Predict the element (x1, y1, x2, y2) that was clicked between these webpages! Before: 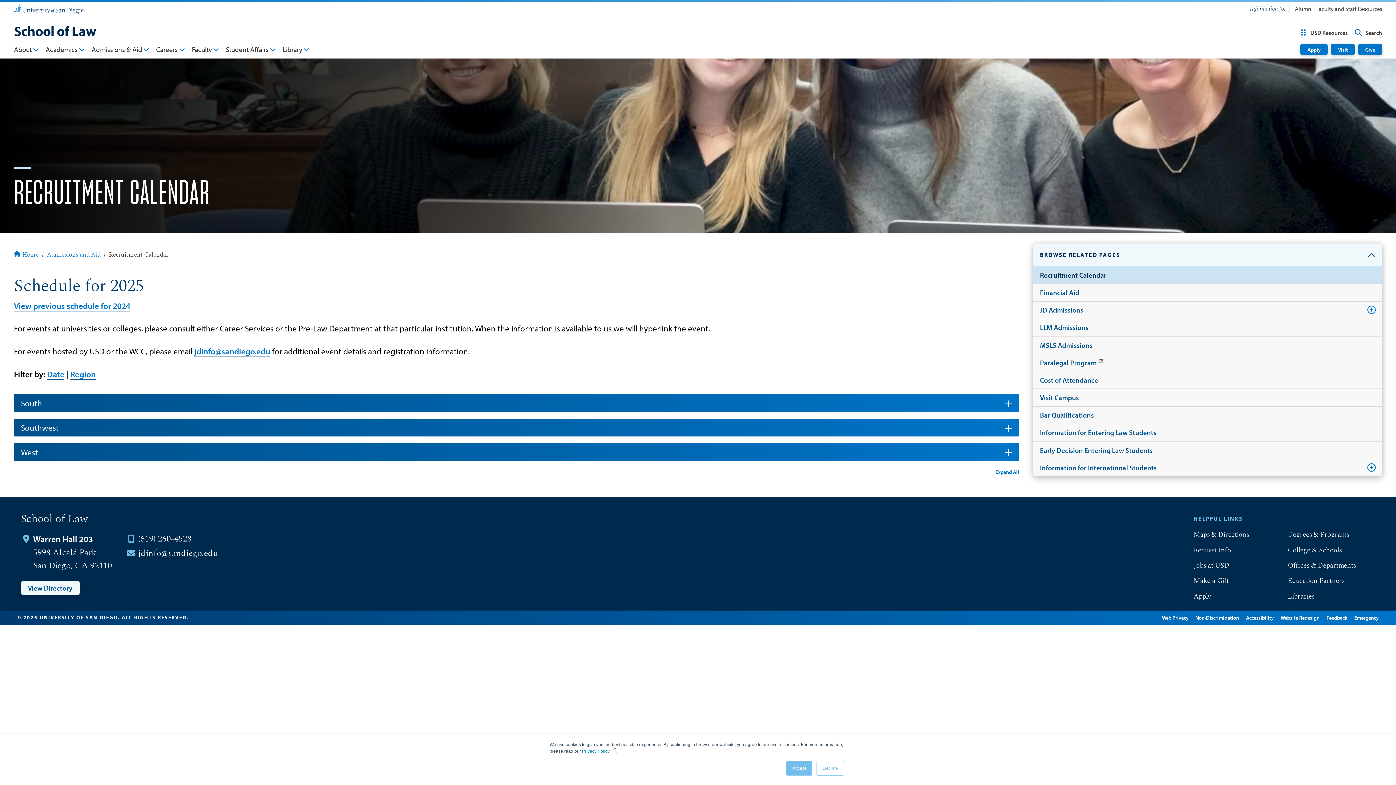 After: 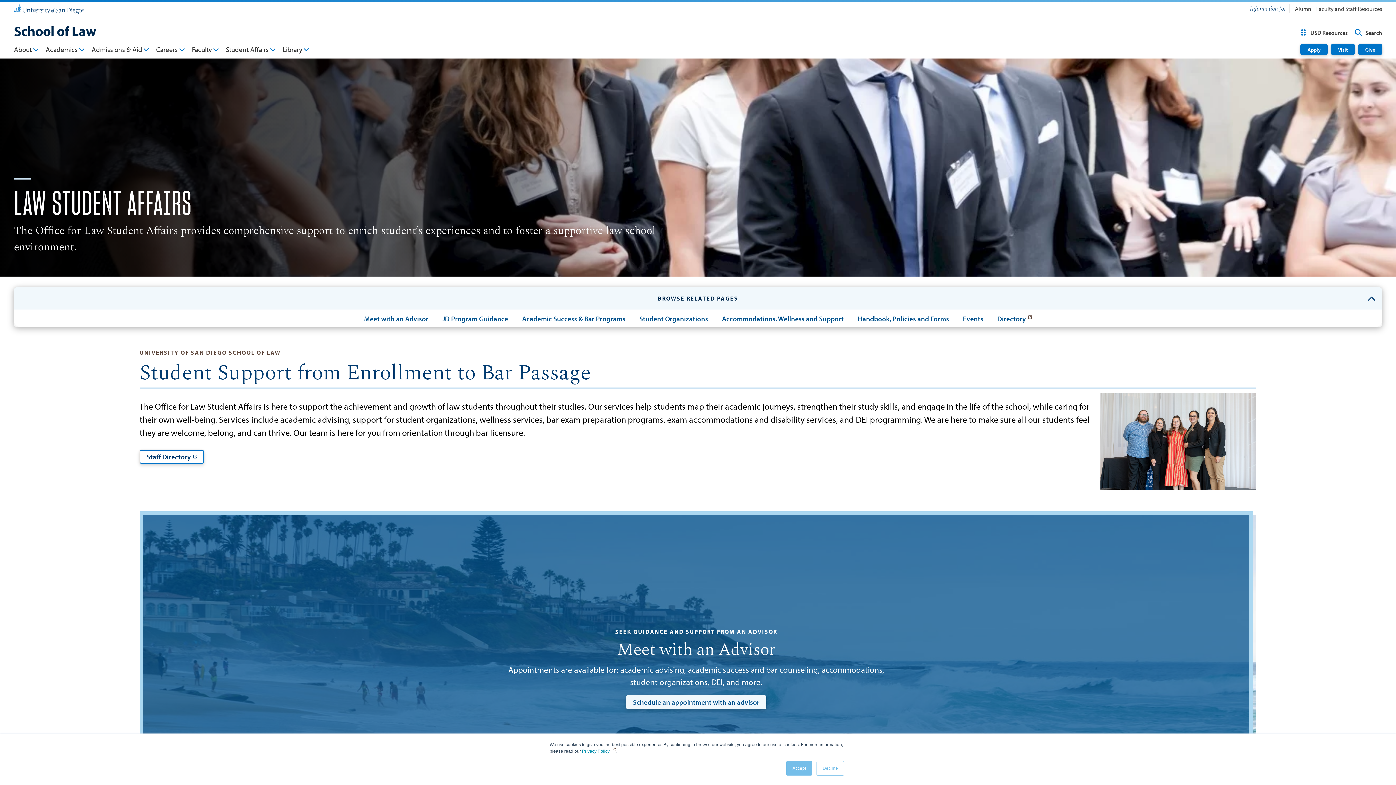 Action: label: Student Affairs bbox: (225, 44, 275, 56)